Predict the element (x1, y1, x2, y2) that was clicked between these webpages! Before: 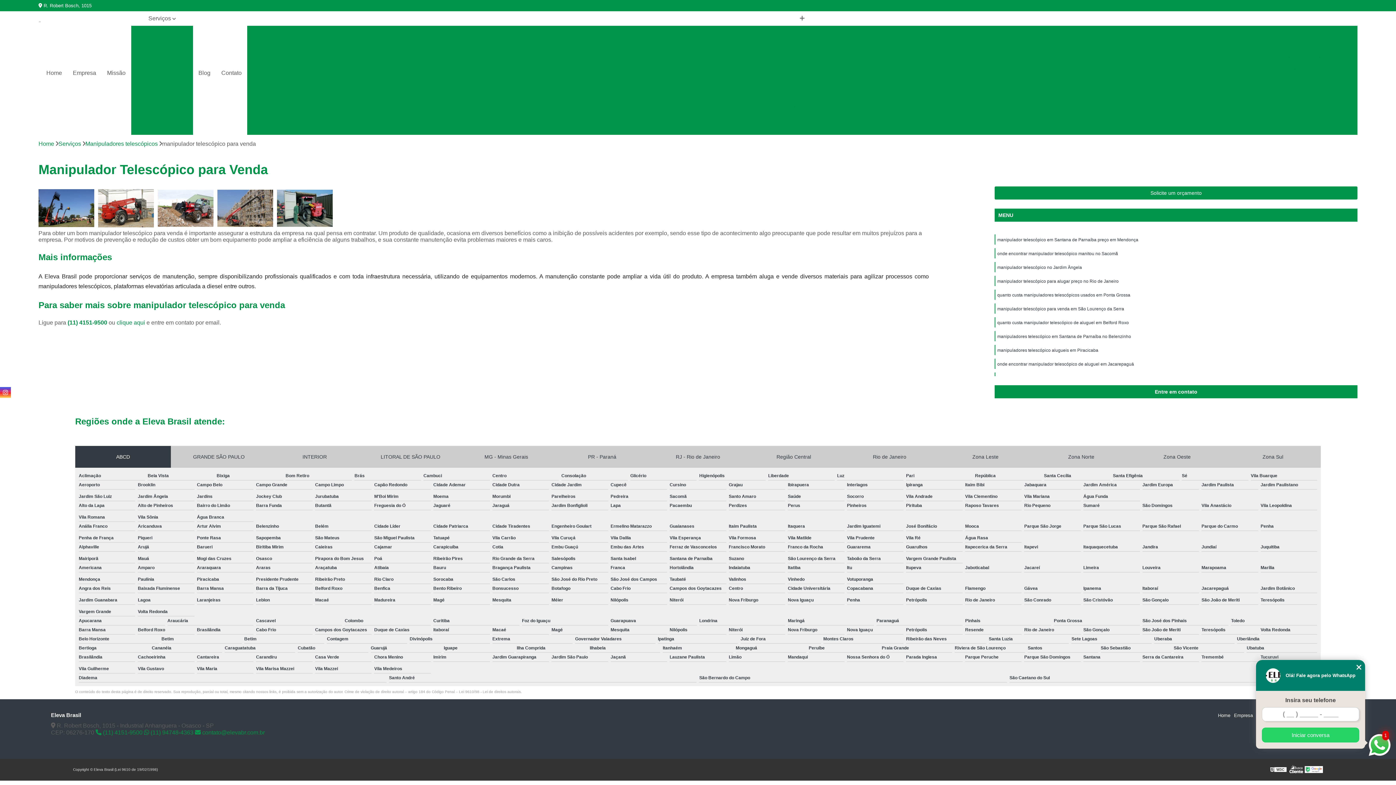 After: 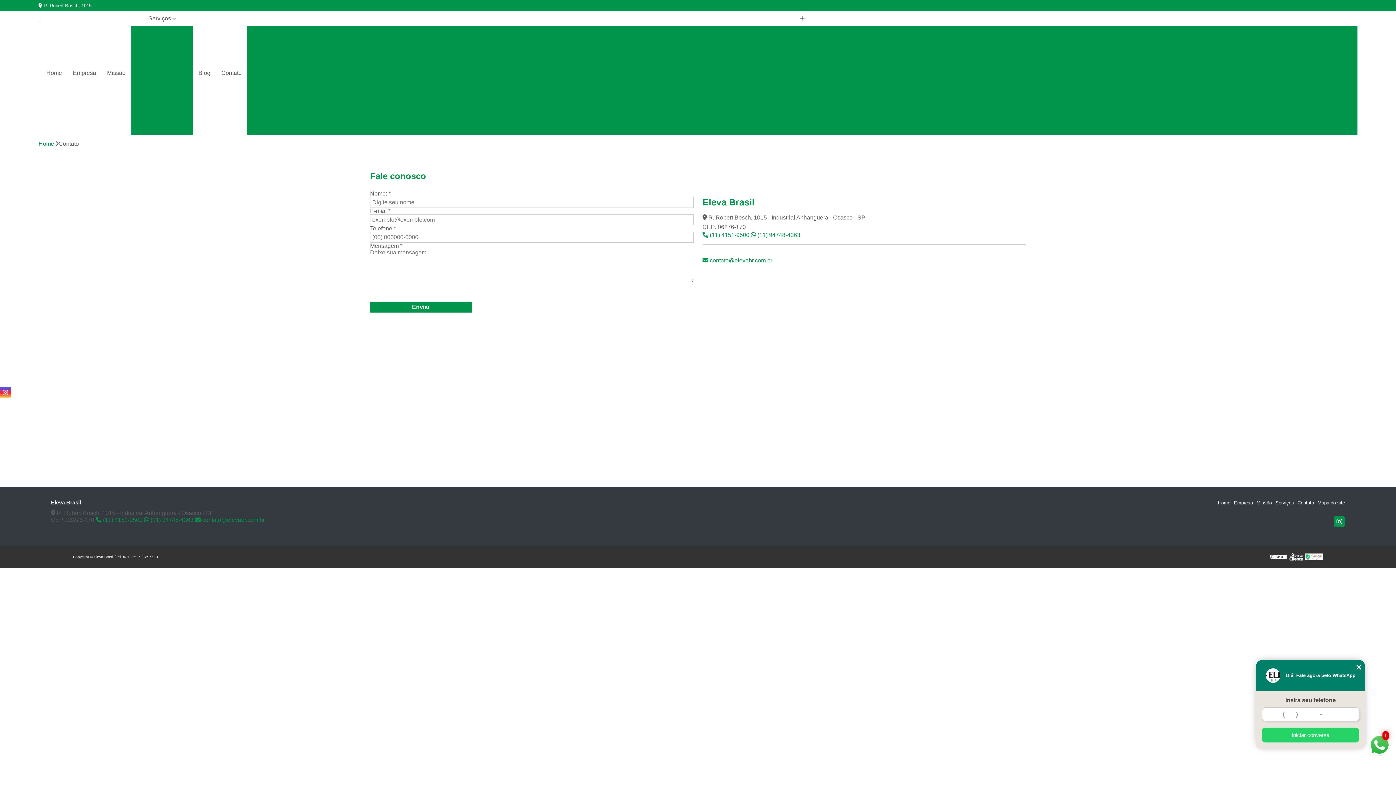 Action: label: Solicite um orçamento bbox: (995, 186, 1357, 199)